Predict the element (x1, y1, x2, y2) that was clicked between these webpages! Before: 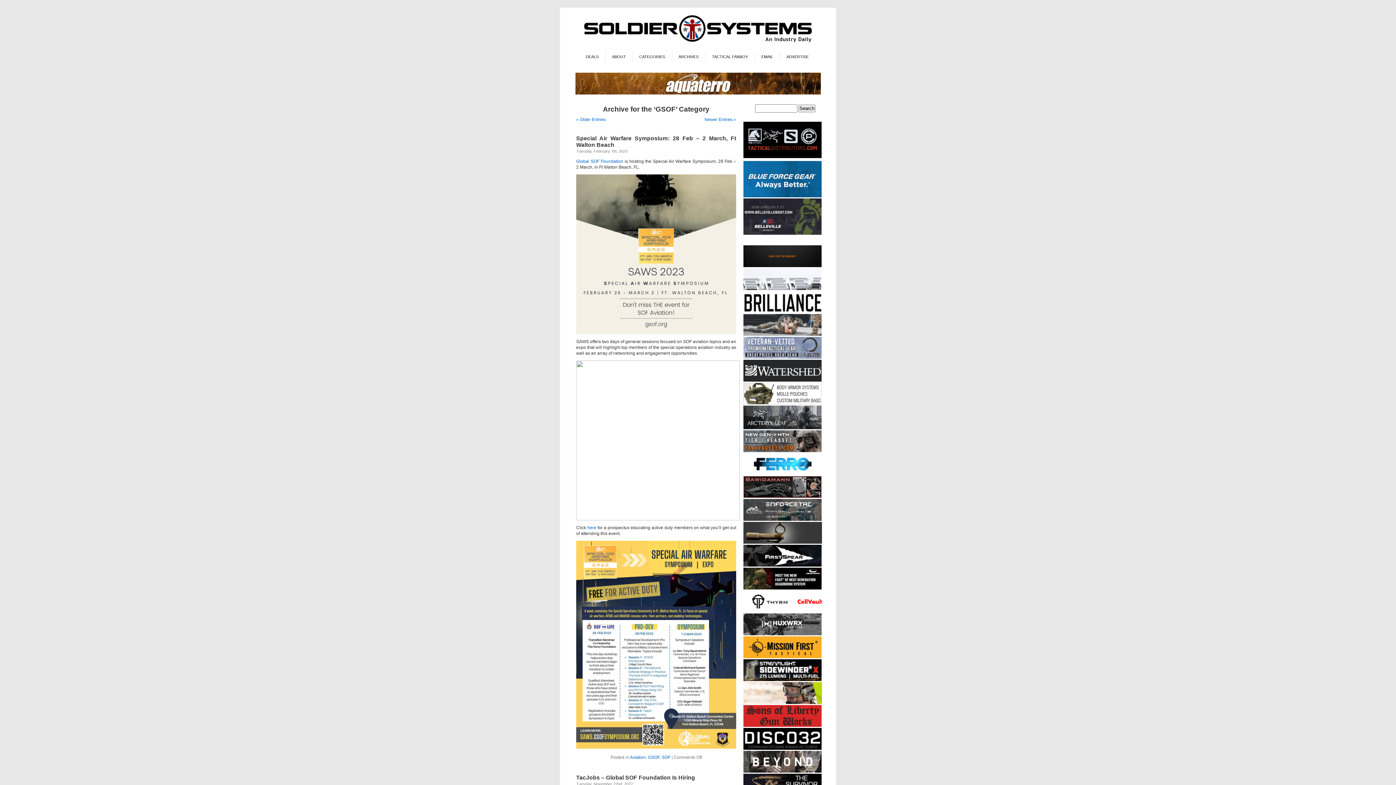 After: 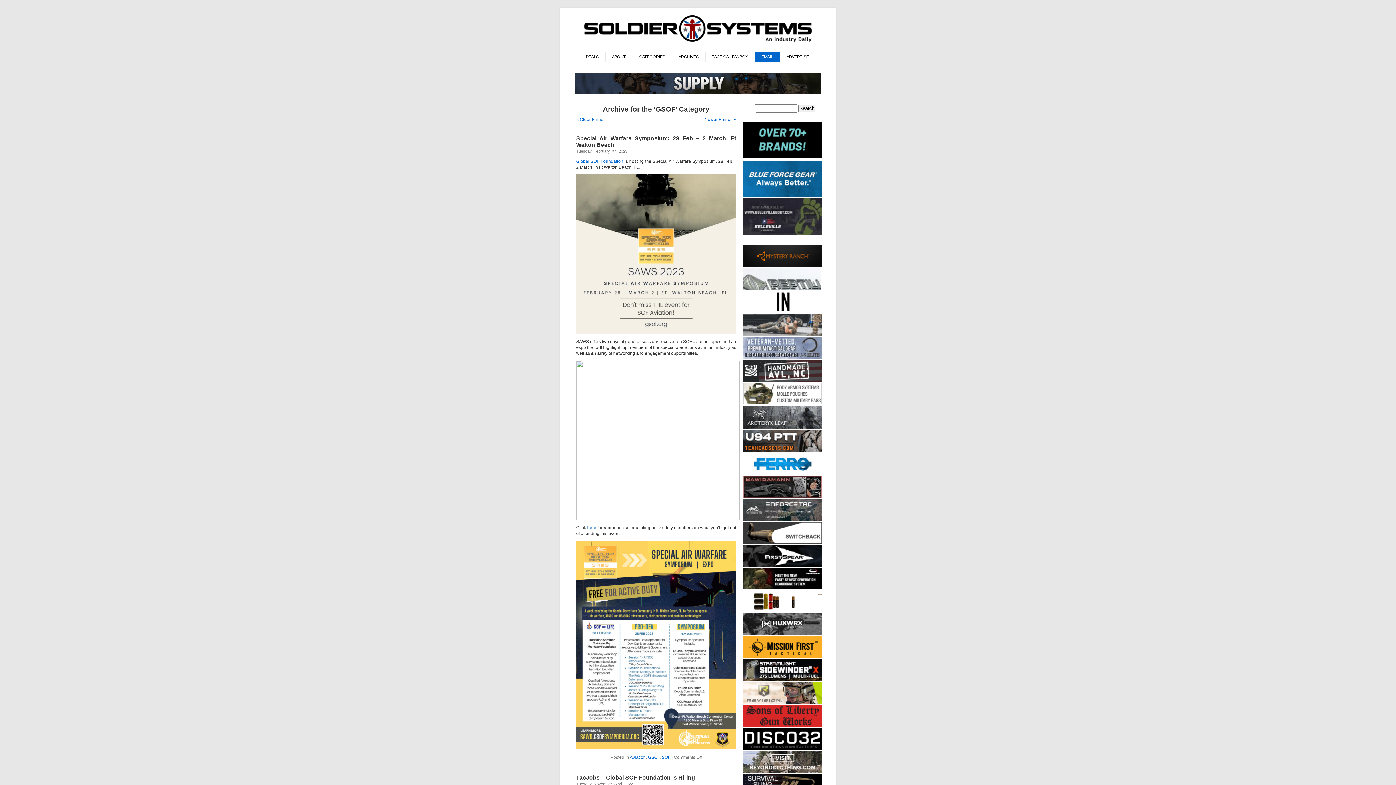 Action: label: EMAIL bbox: (755, 51, 780, 61)